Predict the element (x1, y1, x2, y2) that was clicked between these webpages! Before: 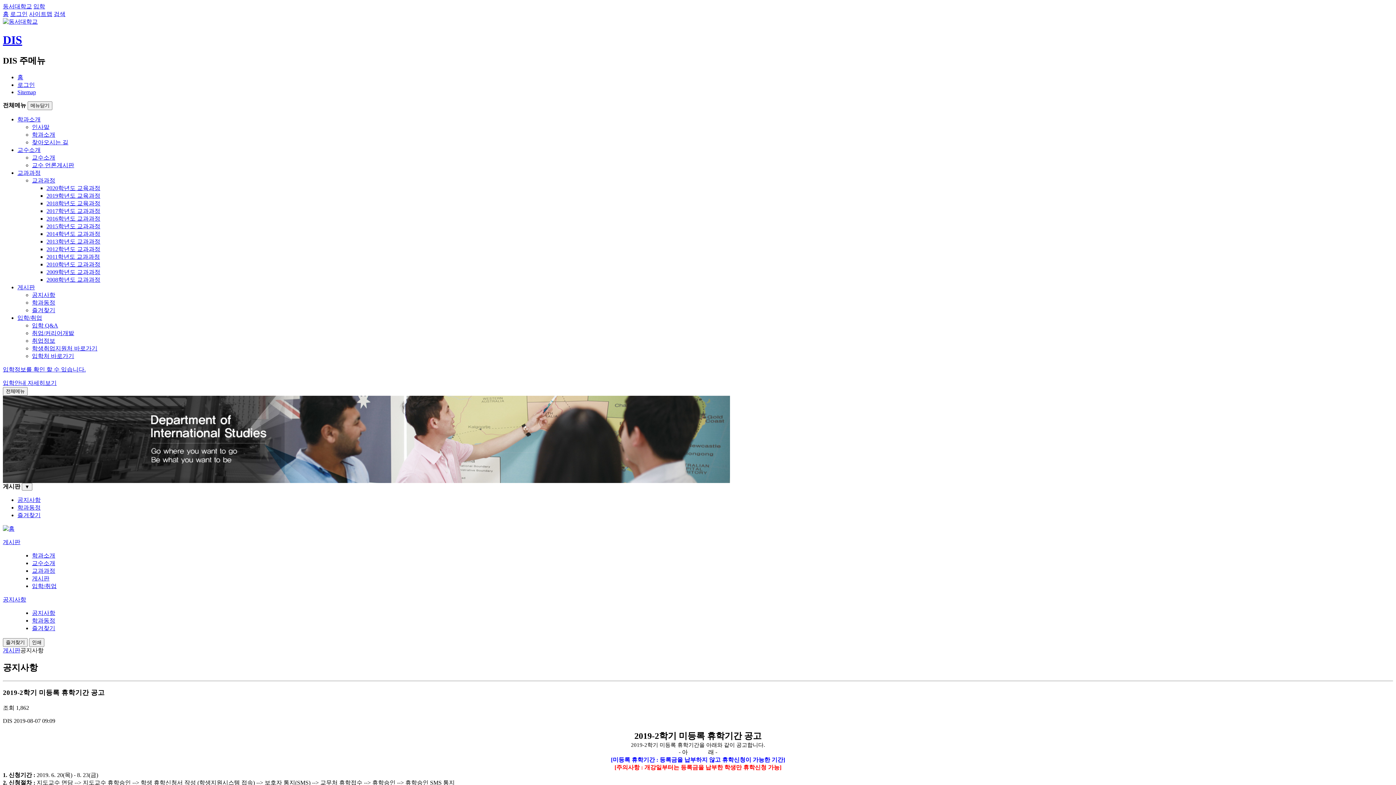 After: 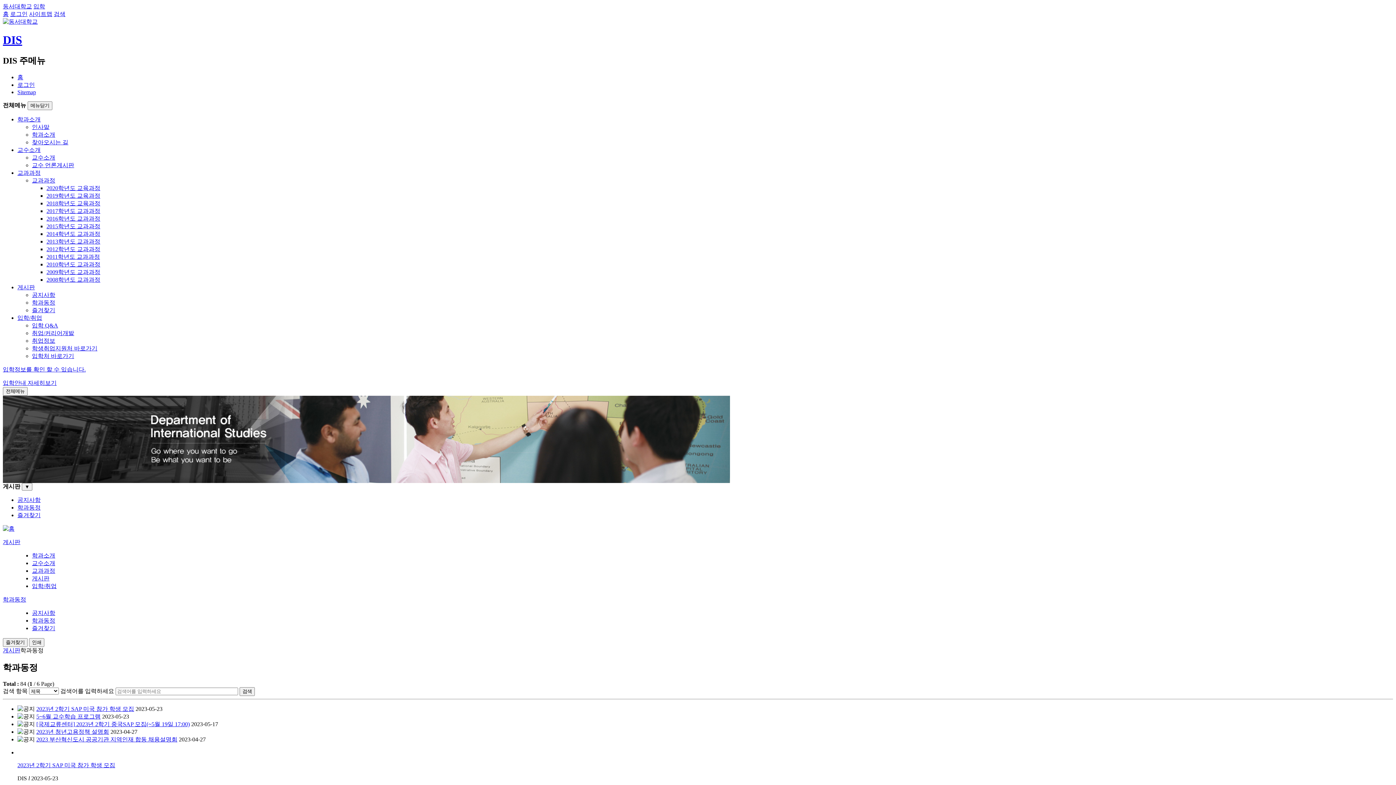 Action: label: 학과동정 bbox: (17, 504, 40, 510)